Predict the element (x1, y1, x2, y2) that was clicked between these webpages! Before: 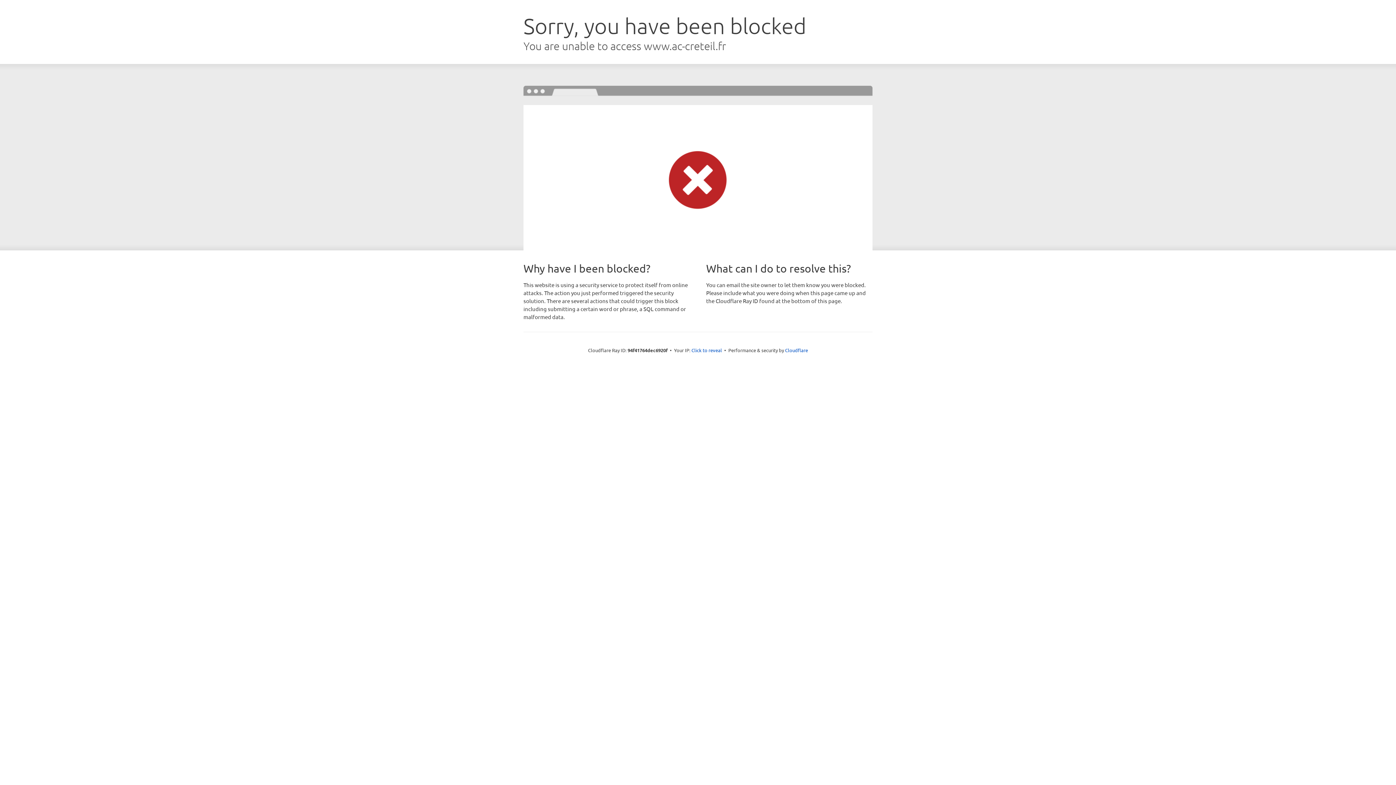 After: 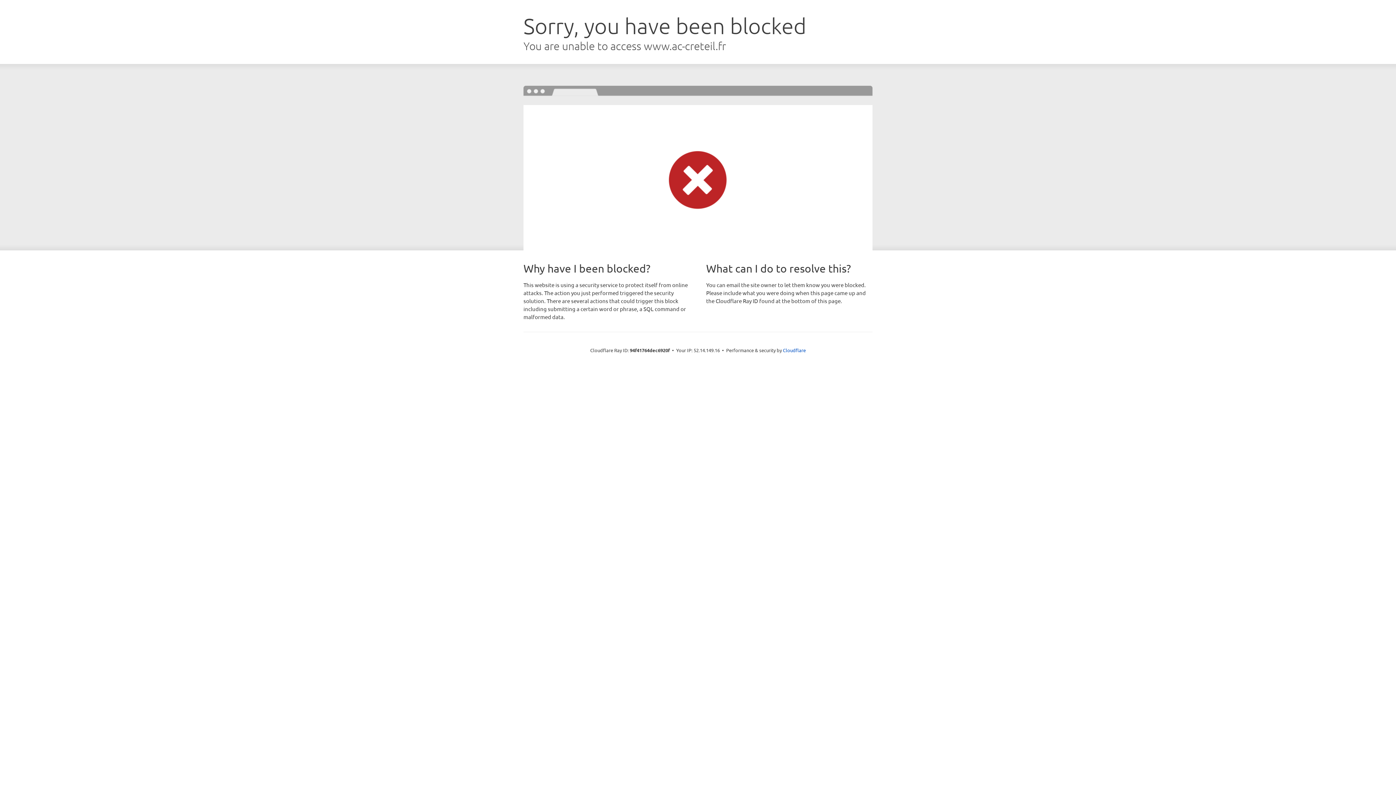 Action: label: Click to reveal bbox: (691, 346, 722, 353)